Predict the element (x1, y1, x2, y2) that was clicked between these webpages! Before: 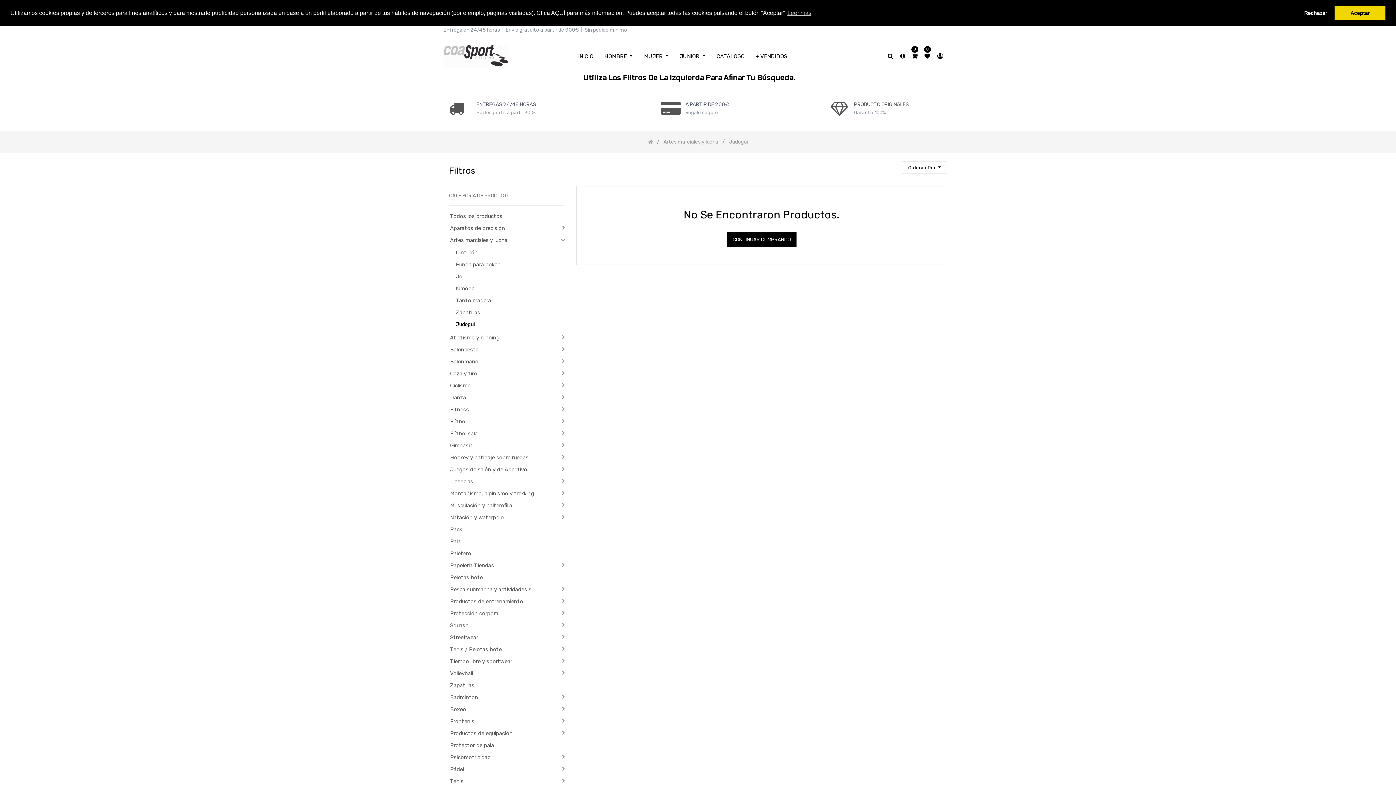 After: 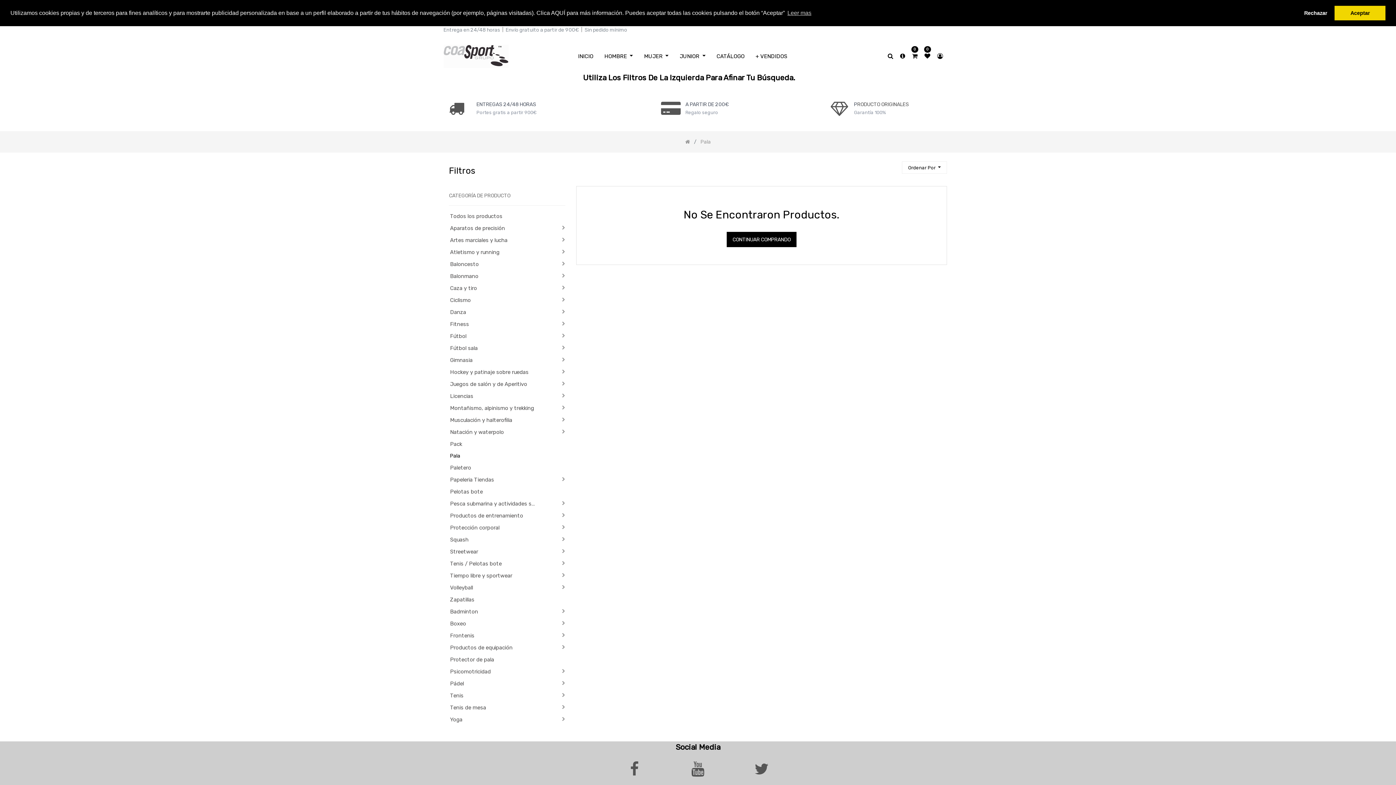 Action: bbox: (449, 538, 542, 545) label: Pala